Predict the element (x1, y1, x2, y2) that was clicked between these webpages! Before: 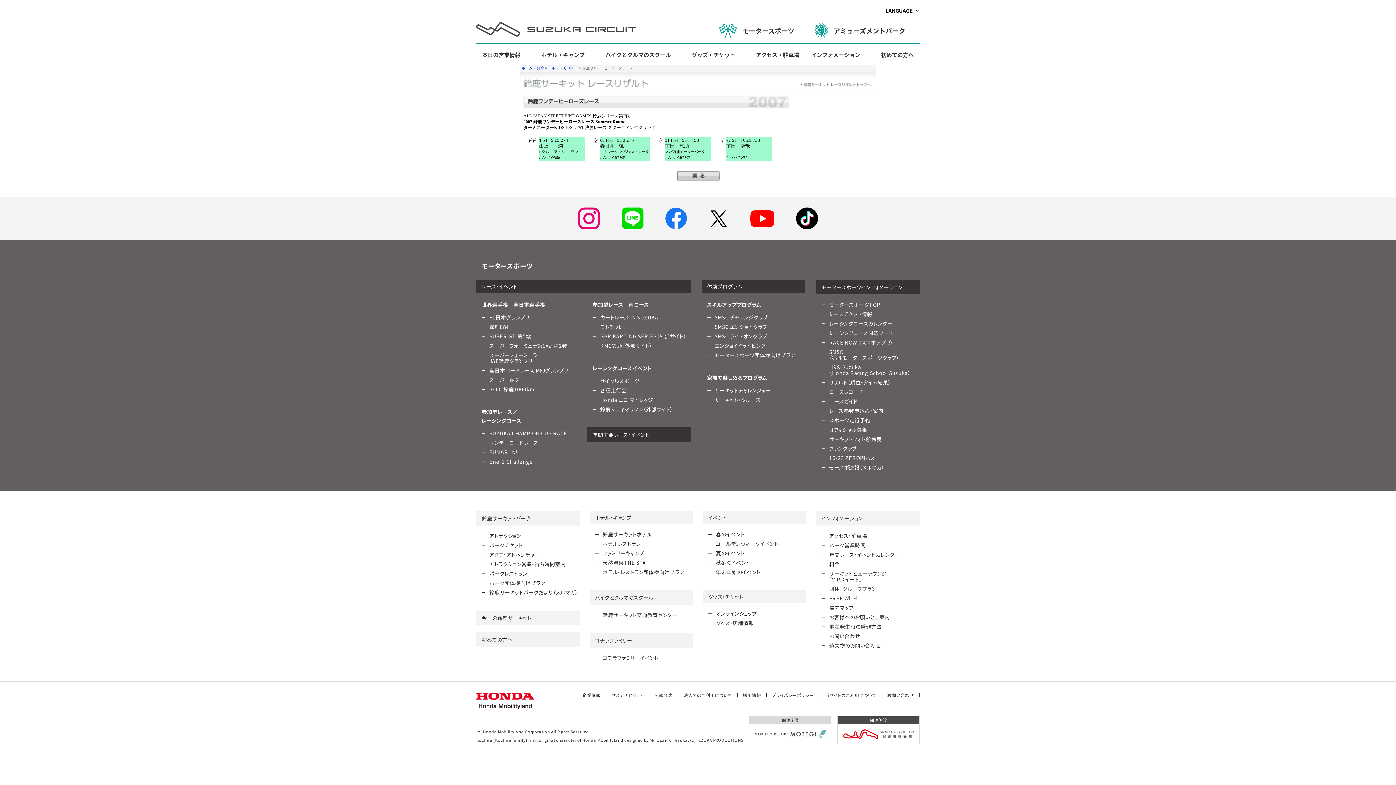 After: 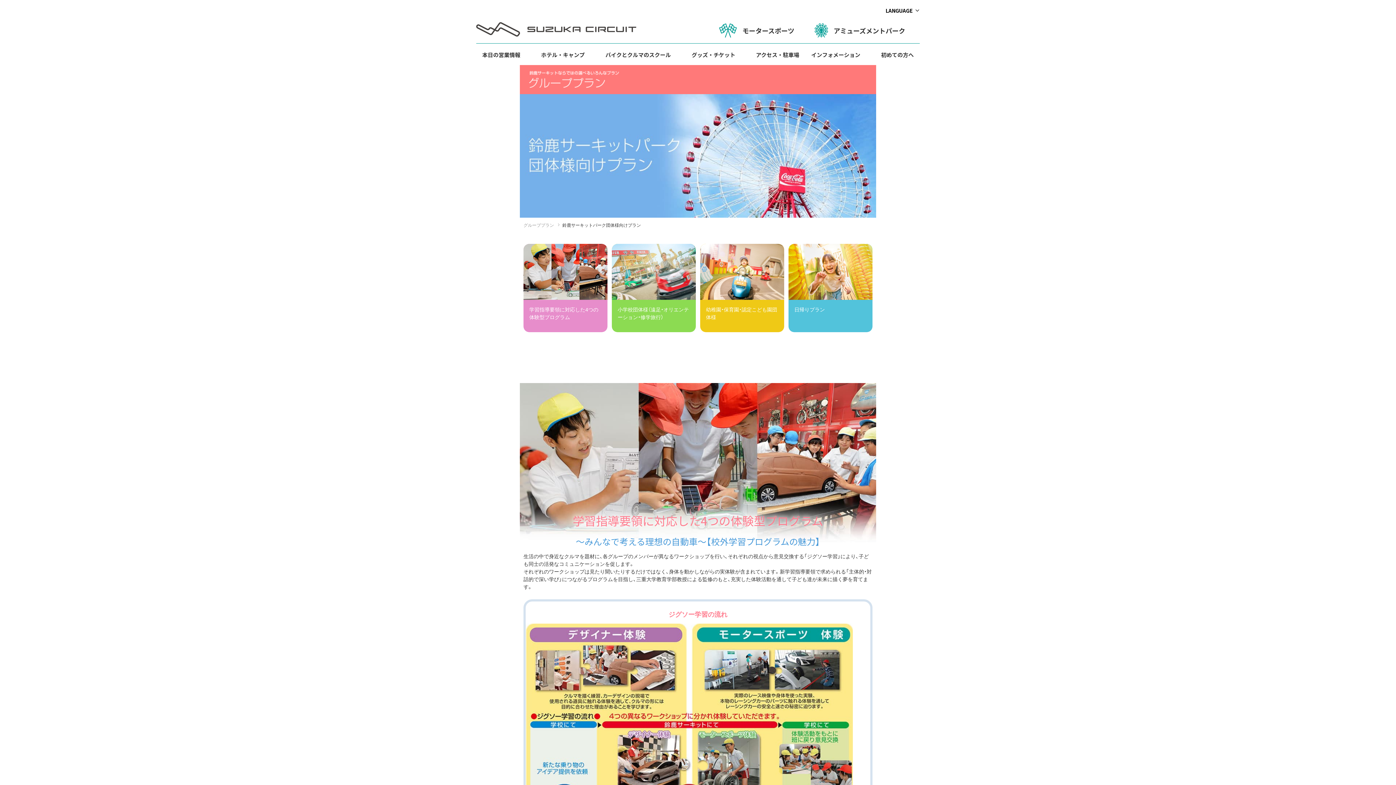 Action: bbox: (489, 579, 545, 586) label: パーク団体様向けプラン